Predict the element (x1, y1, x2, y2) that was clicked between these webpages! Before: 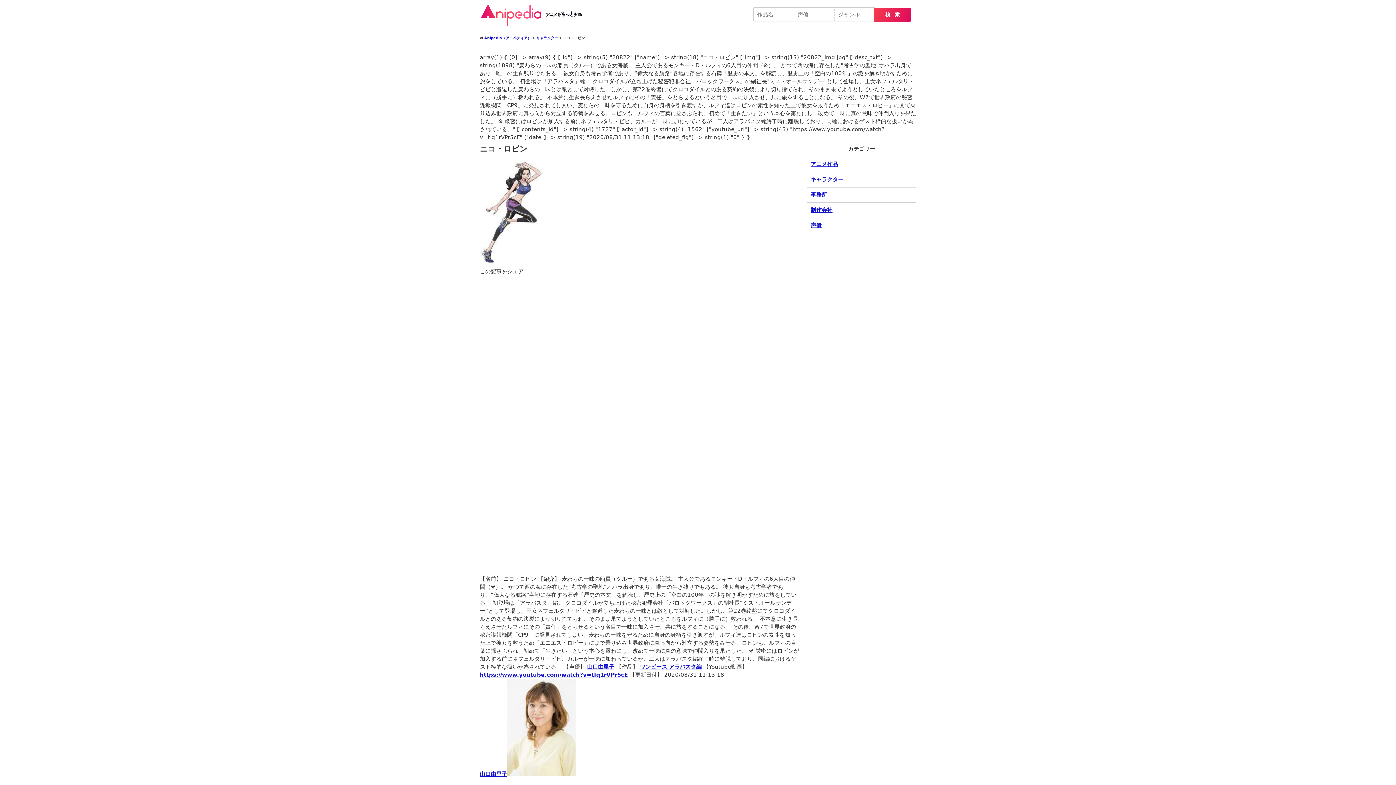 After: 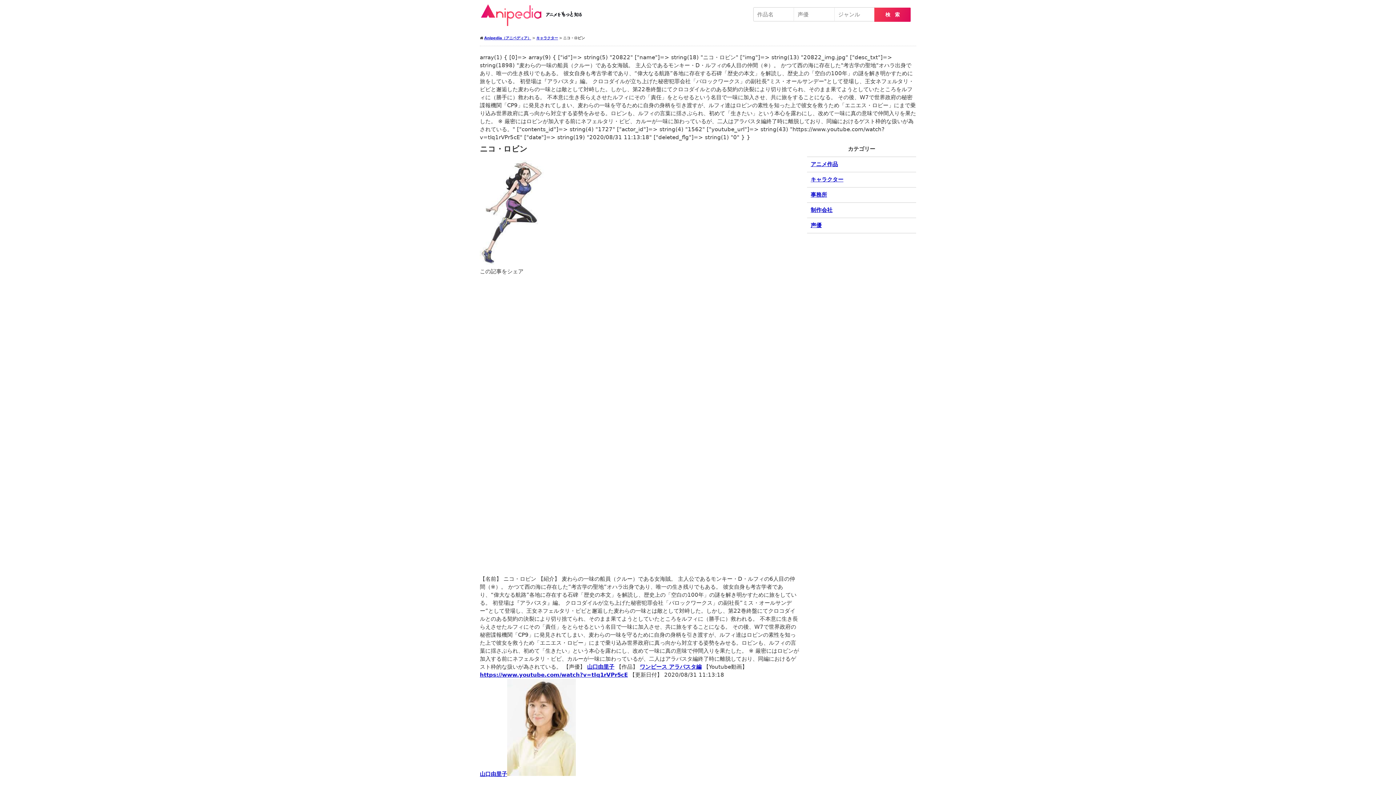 Action: bbox: (480, 350, 800, 425)